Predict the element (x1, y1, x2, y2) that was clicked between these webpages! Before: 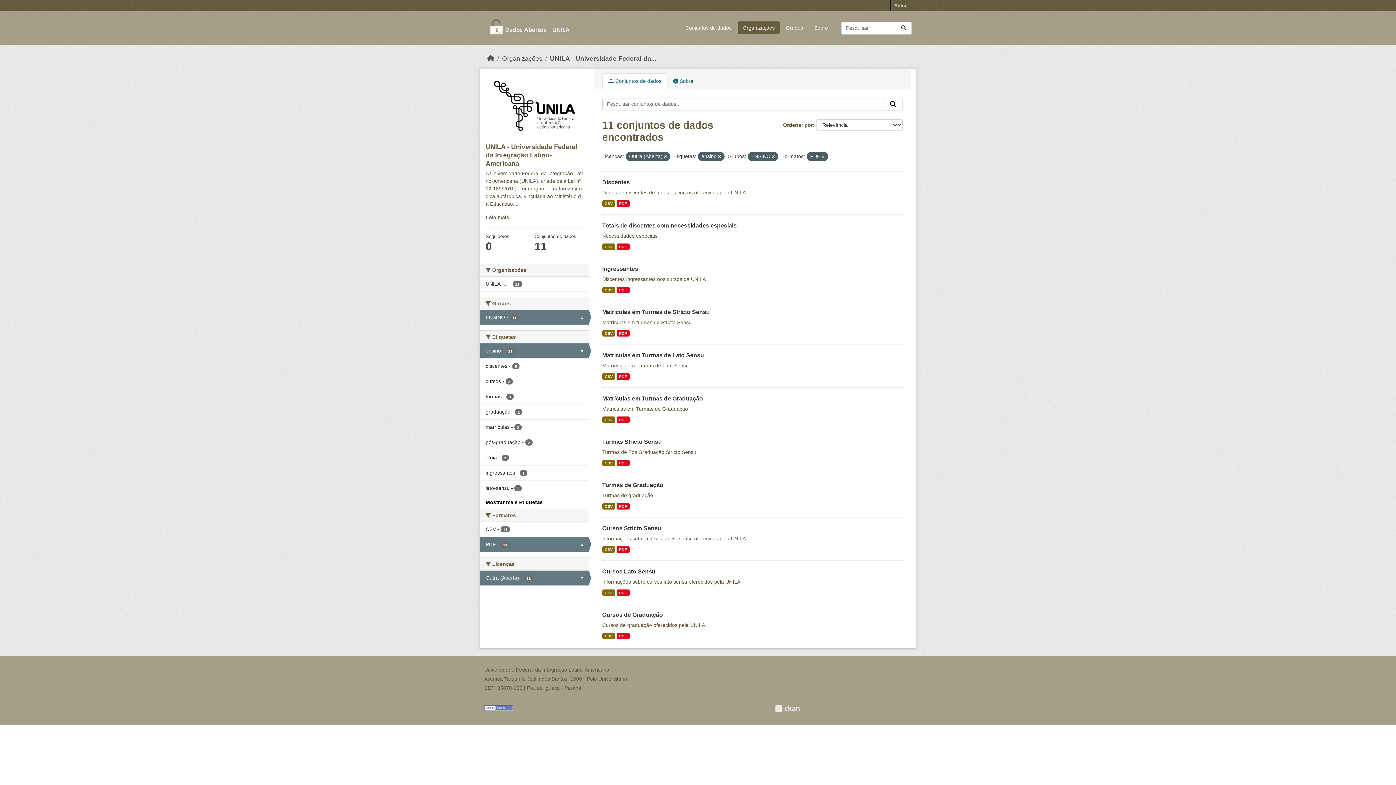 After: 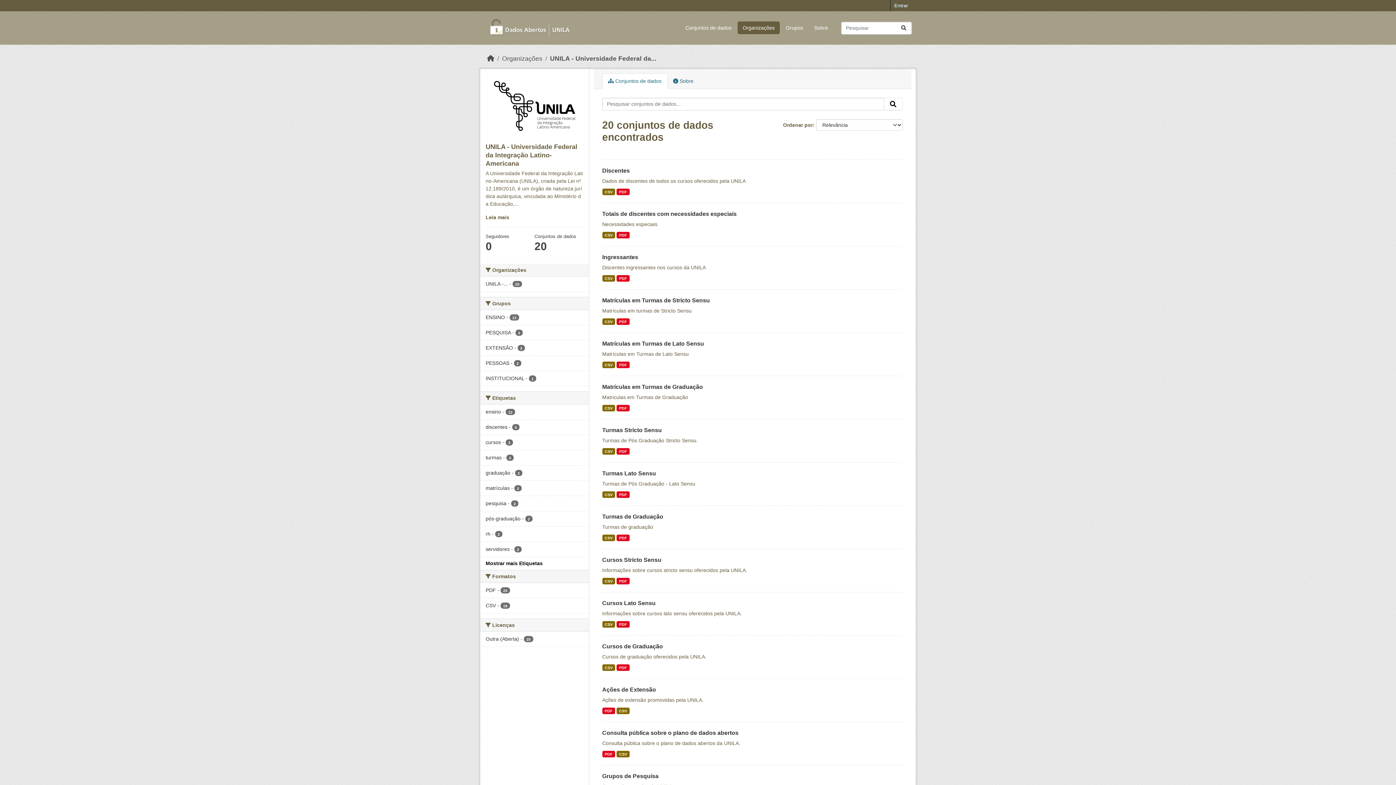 Action: bbox: (485, 72, 583, 139)